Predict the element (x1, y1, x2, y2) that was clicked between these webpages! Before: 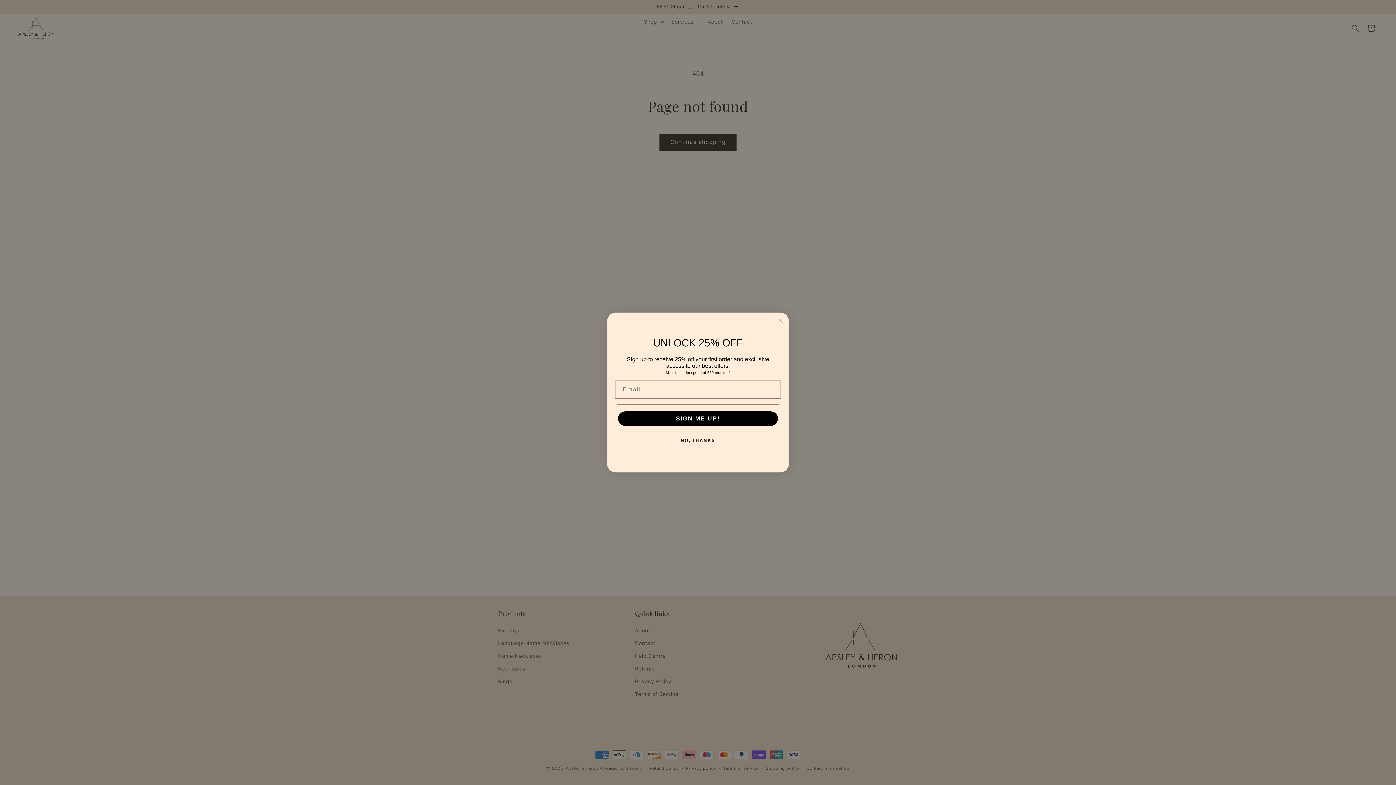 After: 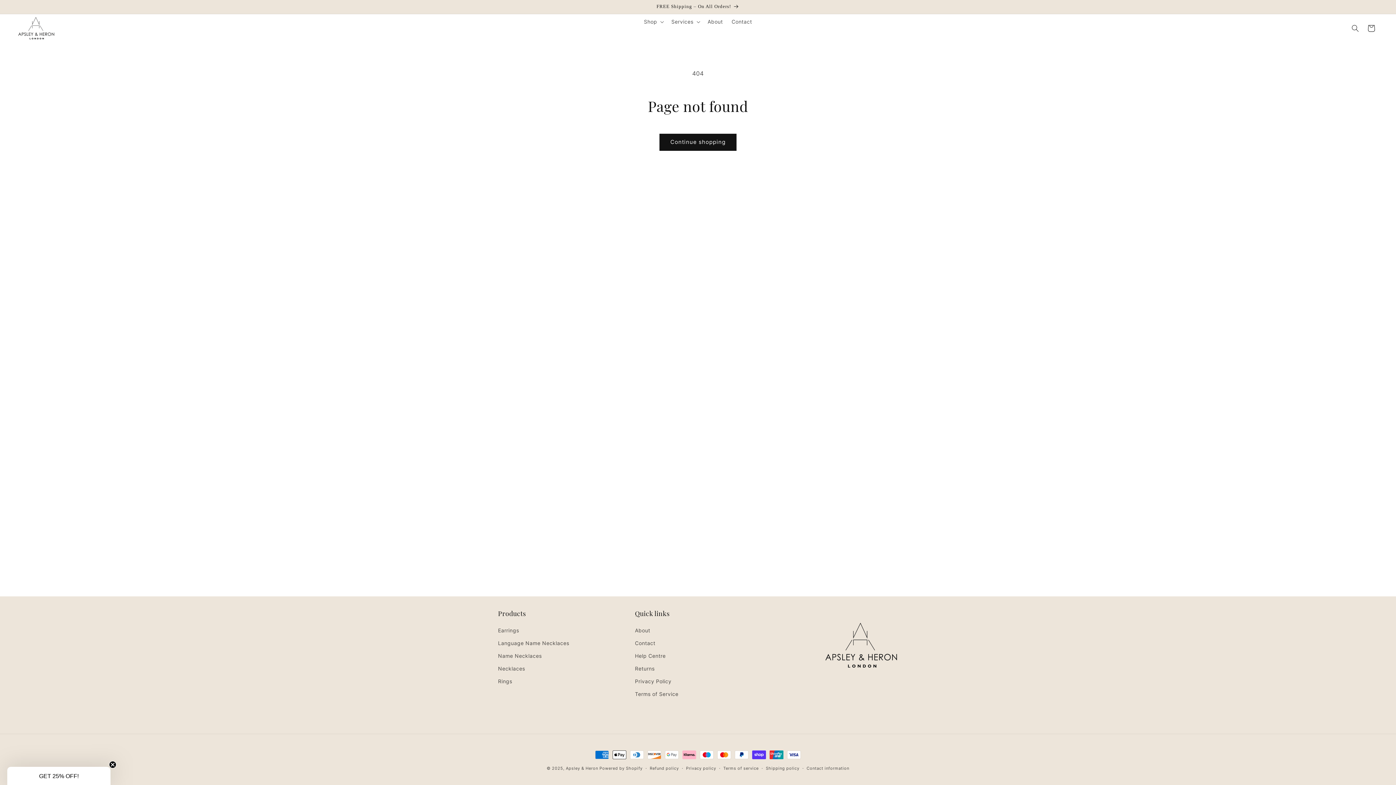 Action: label: NO, THANKS bbox: (616, 433, 779, 448)